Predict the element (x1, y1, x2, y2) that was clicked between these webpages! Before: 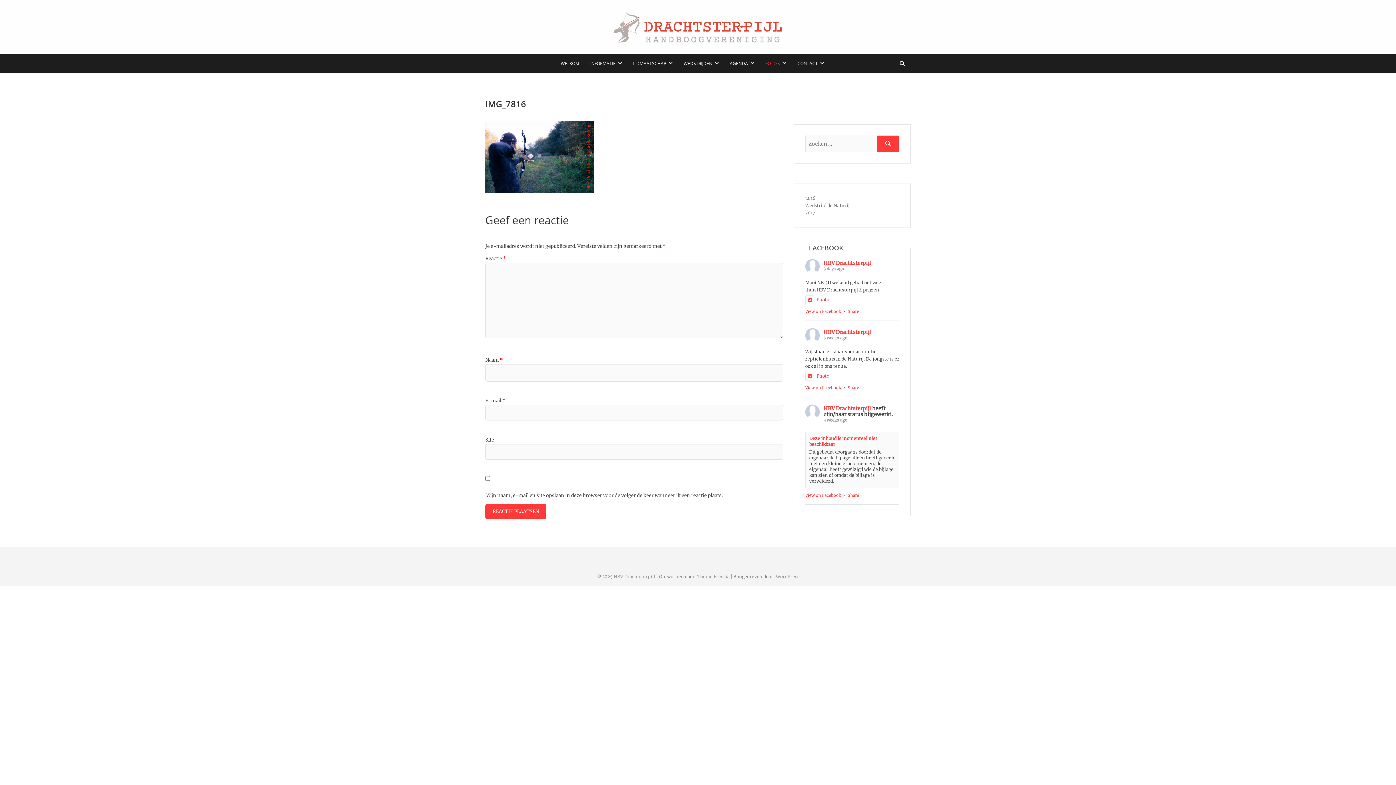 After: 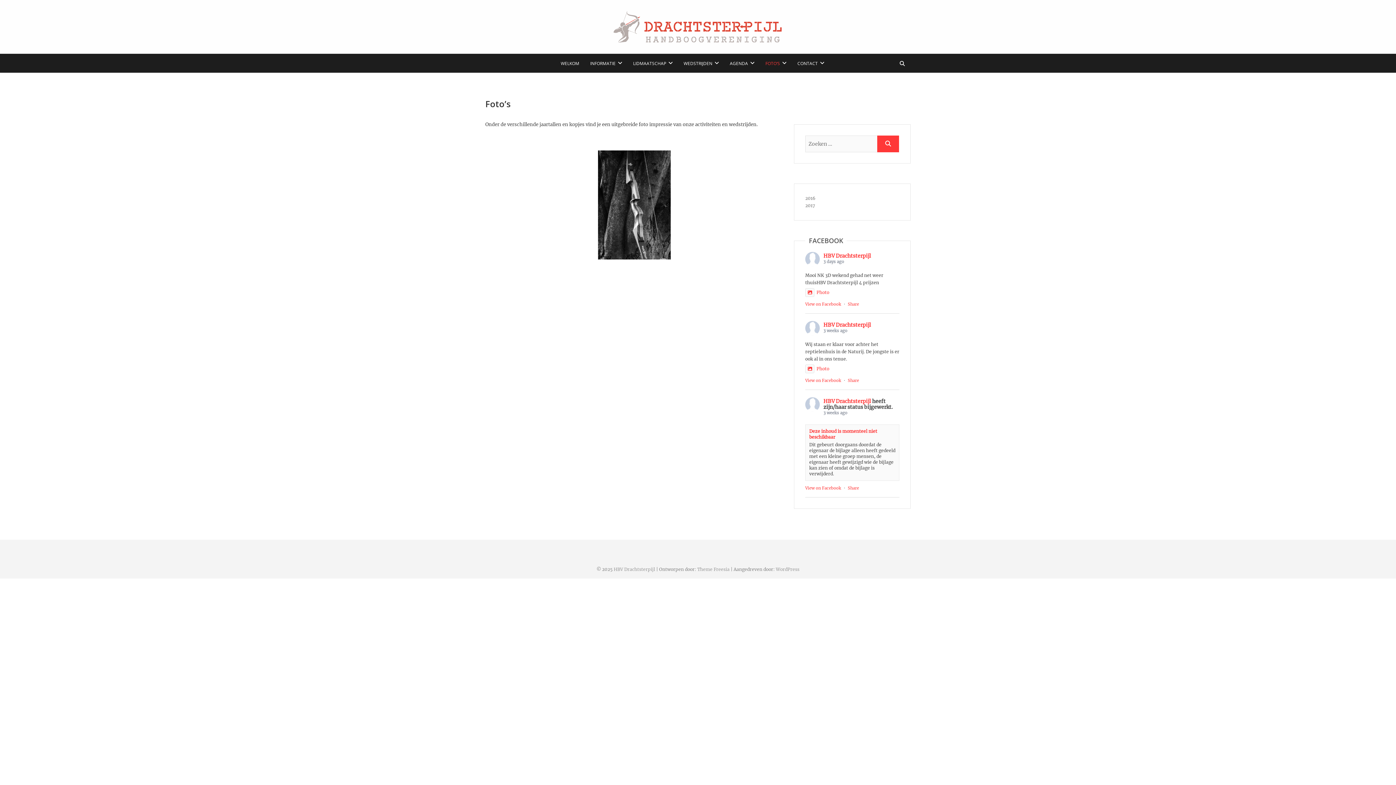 Action: bbox: (760, 53, 792, 72) label: FOTO’S